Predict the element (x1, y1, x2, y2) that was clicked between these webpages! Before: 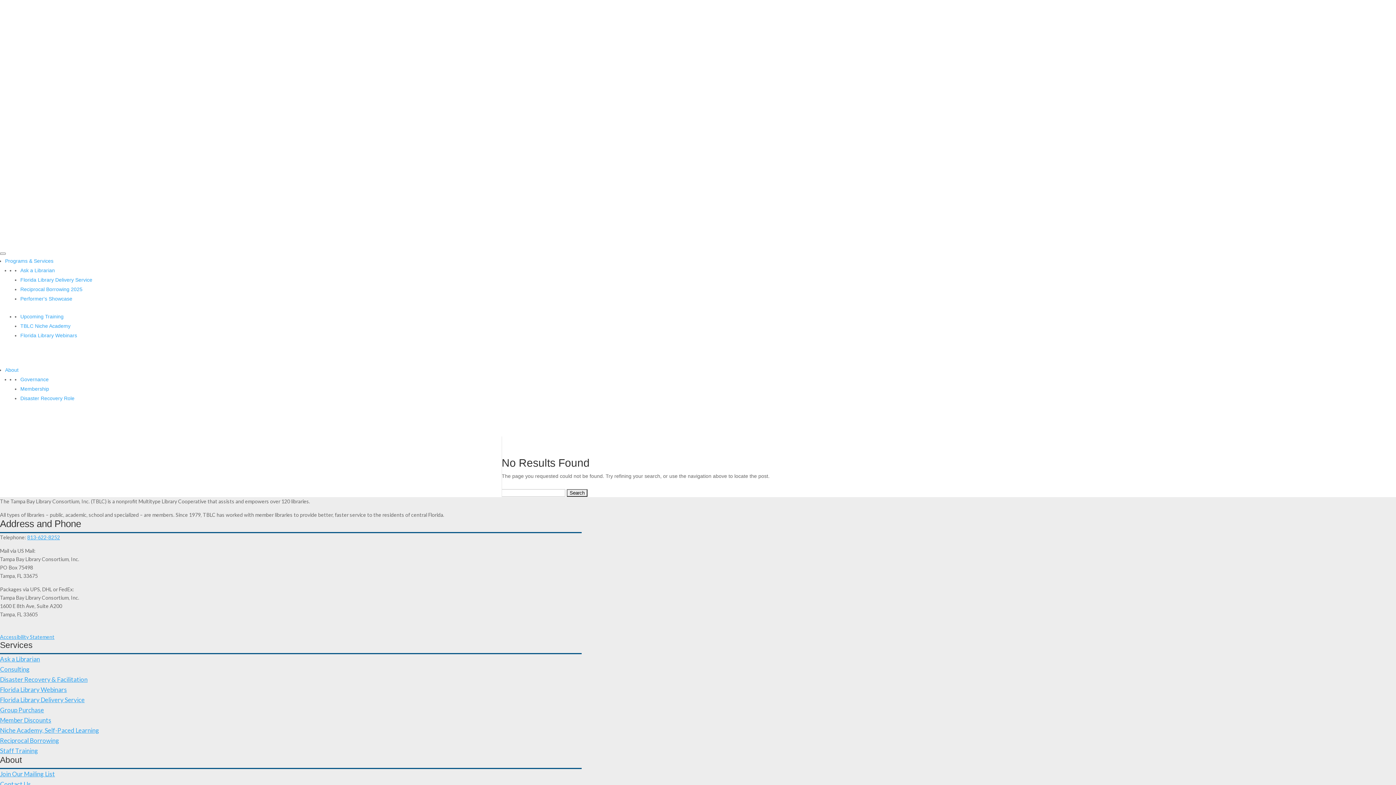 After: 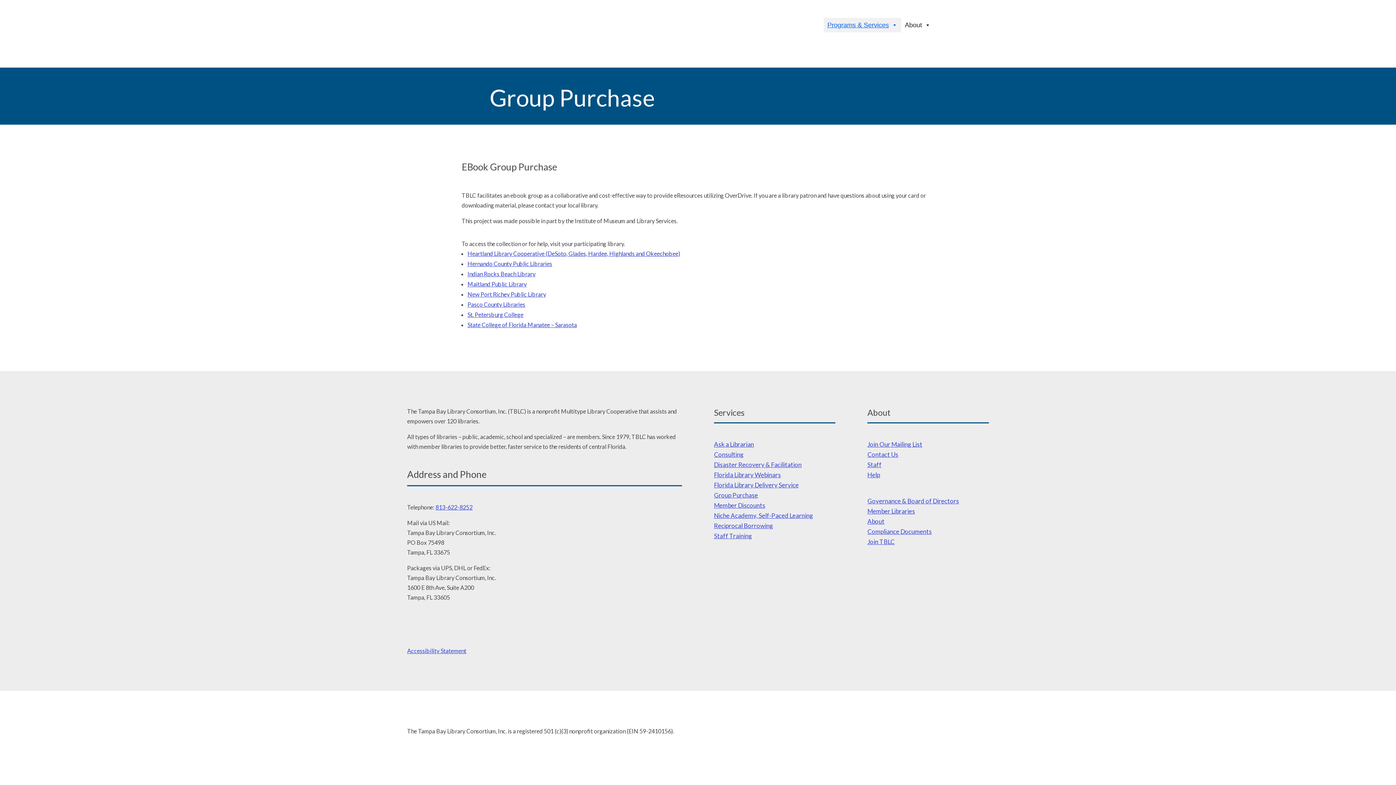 Action: label: Group Purchase bbox: (0, 706, 44, 714)